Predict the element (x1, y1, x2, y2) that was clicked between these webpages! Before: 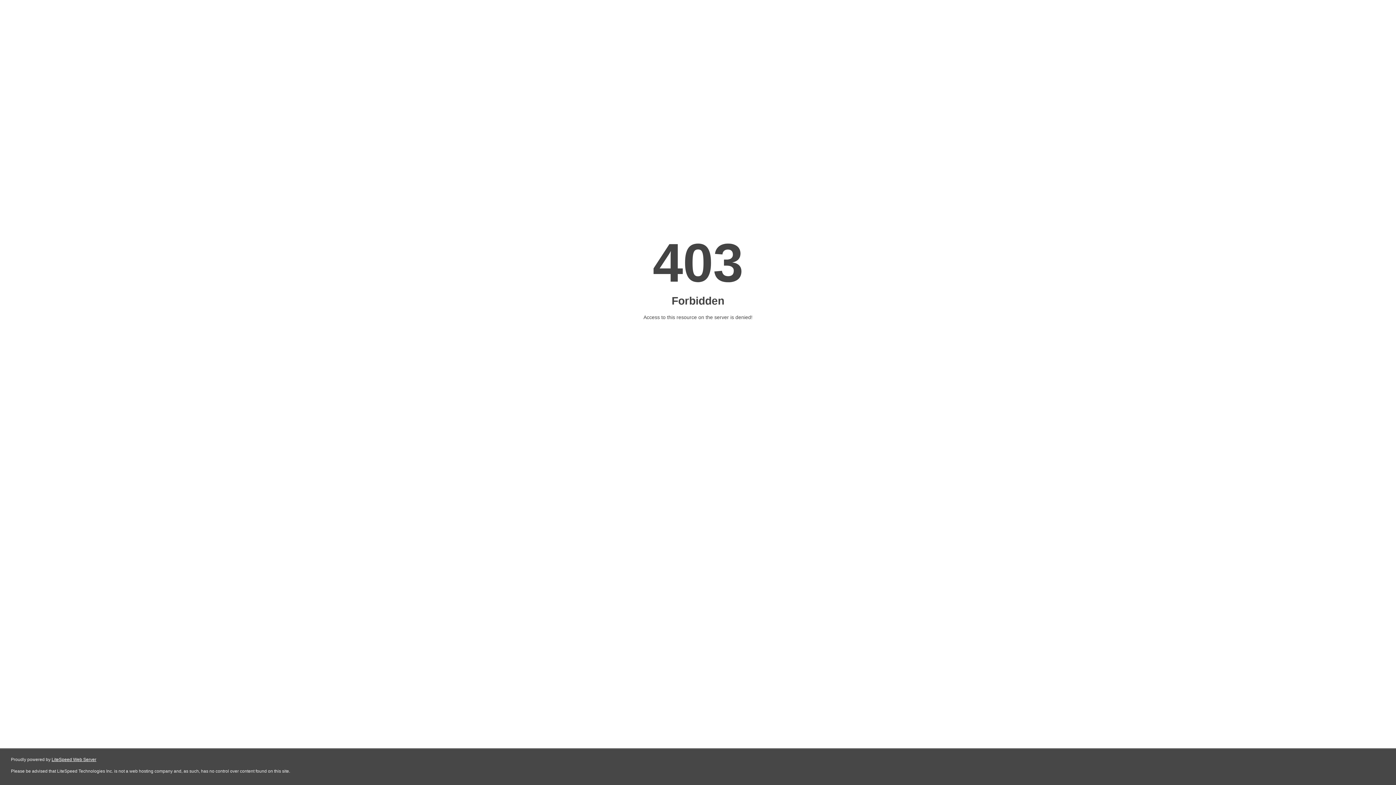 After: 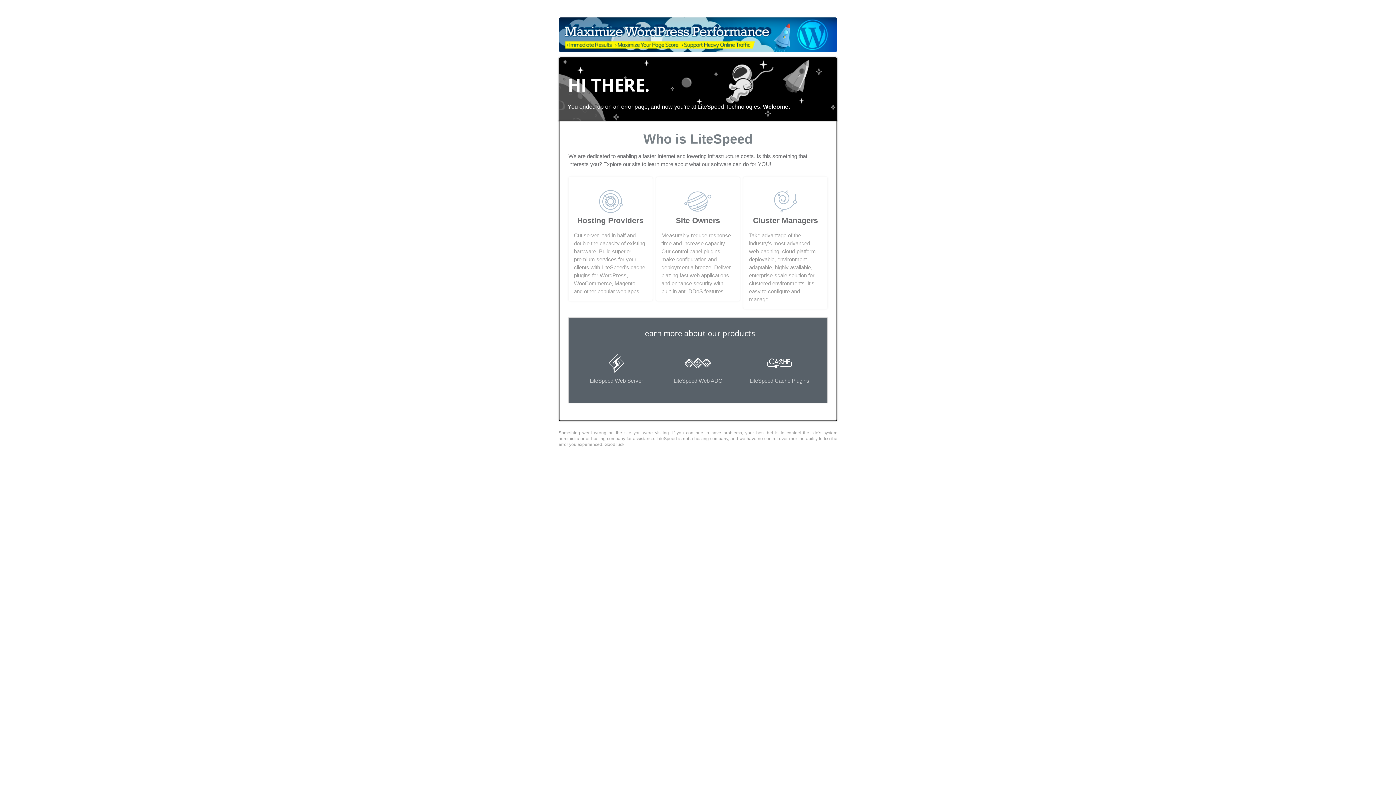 Action: bbox: (51, 757, 96, 762) label: LiteSpeed Web Server